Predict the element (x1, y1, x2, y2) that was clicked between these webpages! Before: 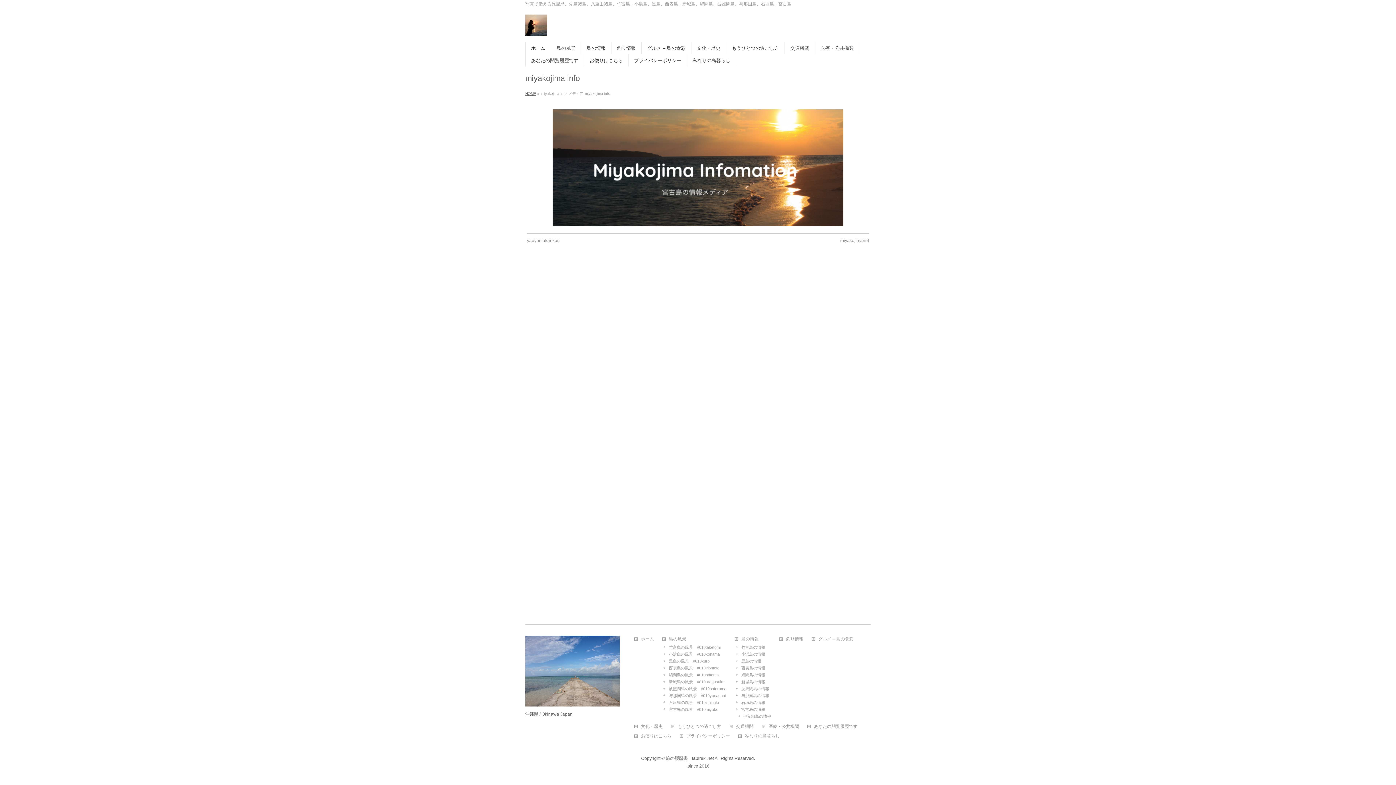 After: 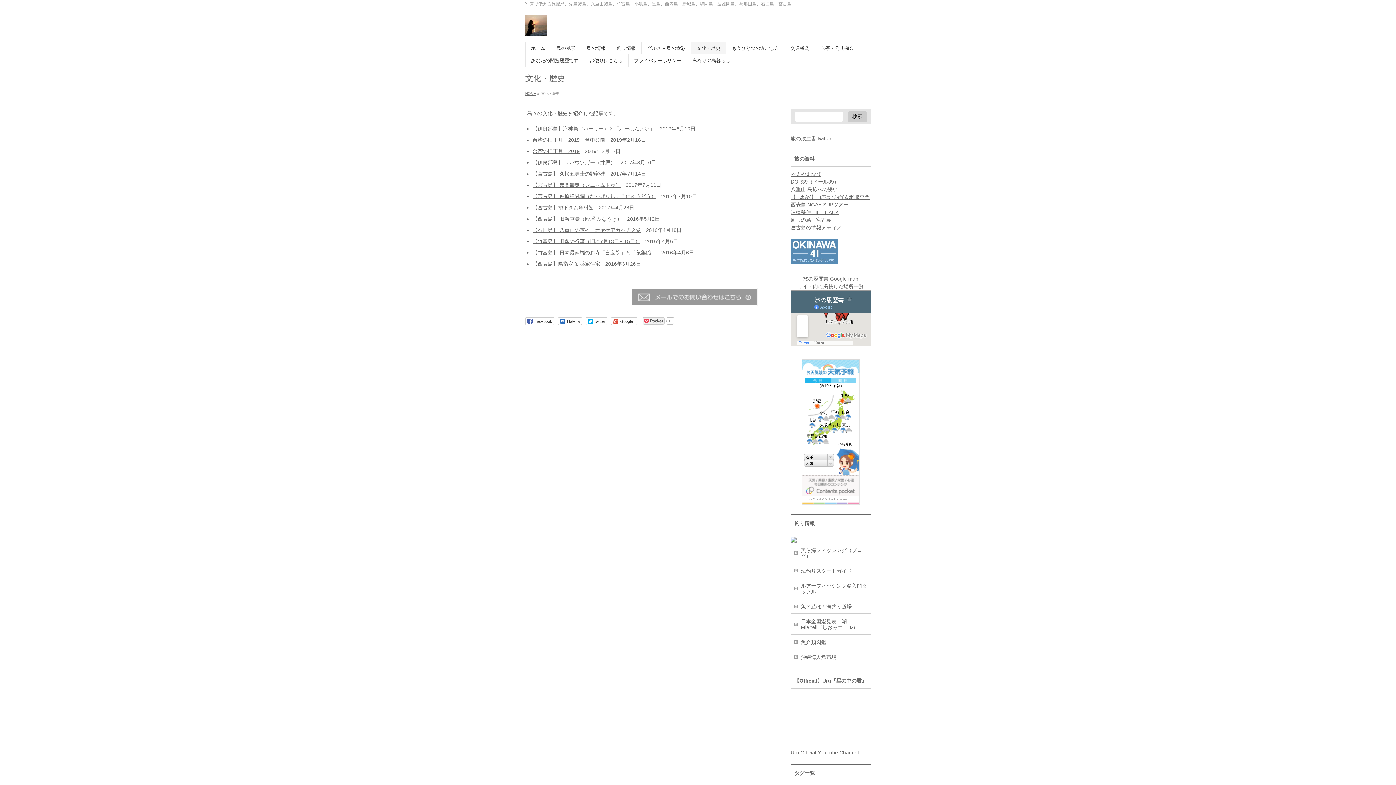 Action: bbox: (634, 724, 670, 730) label: 文化・歴史